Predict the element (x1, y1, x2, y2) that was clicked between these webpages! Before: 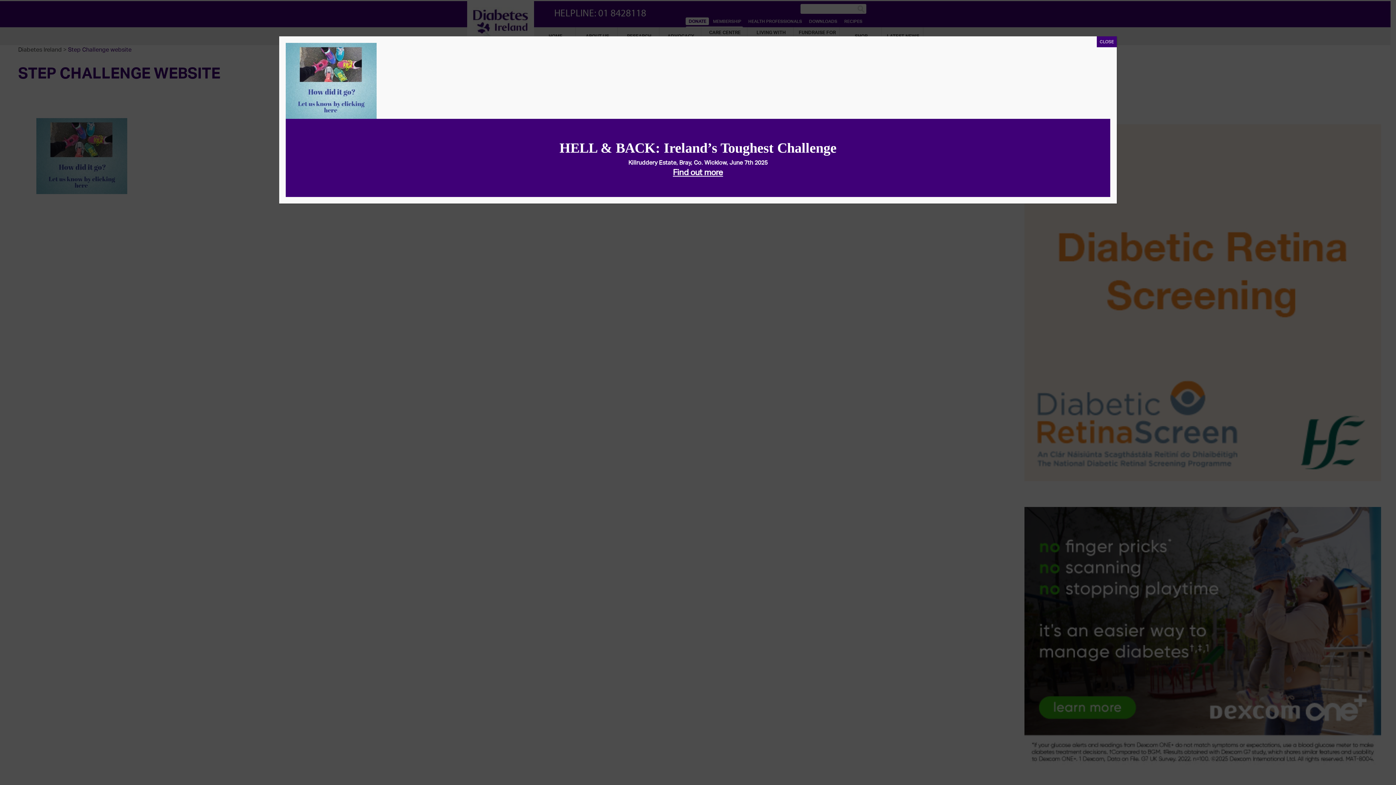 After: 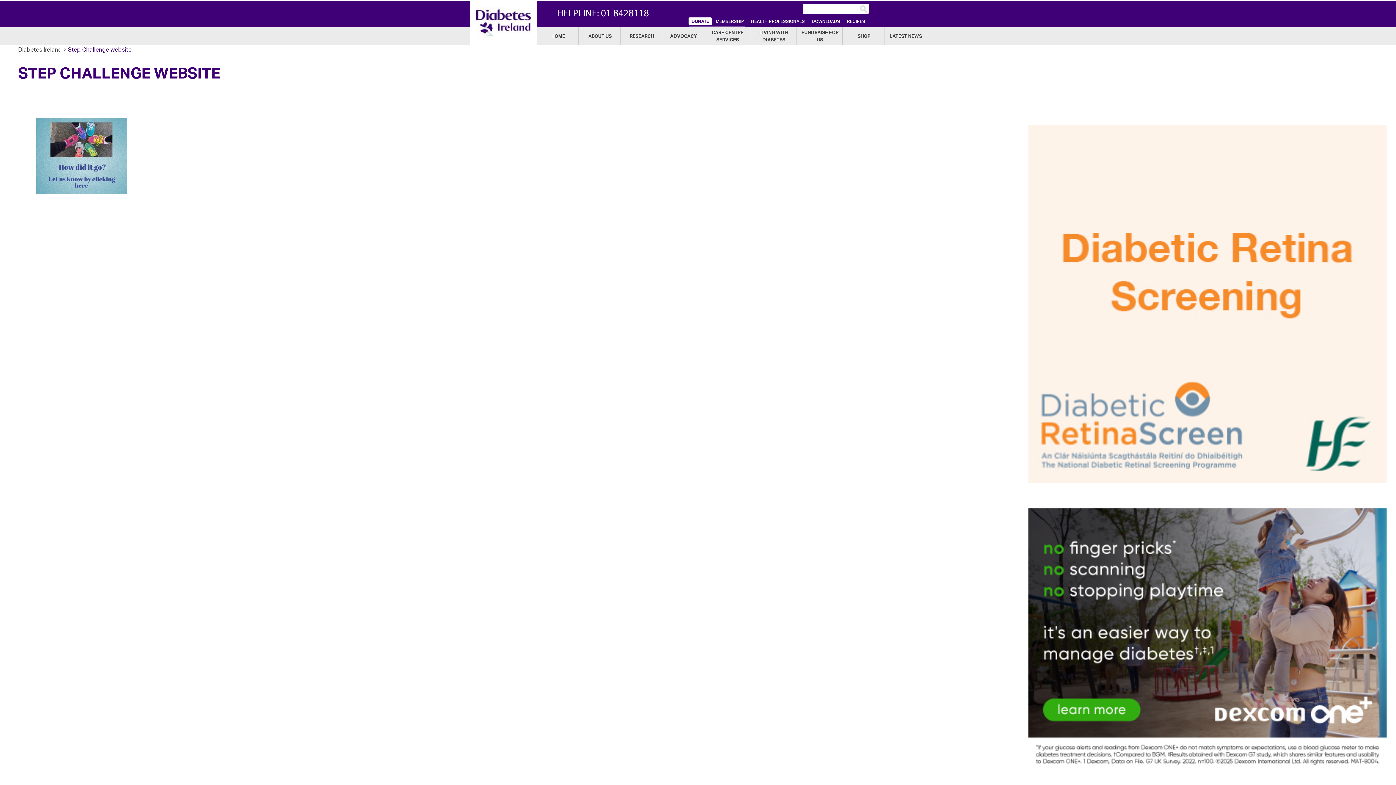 Action: bbox: (1097, 36, 1117, 47) label: Close